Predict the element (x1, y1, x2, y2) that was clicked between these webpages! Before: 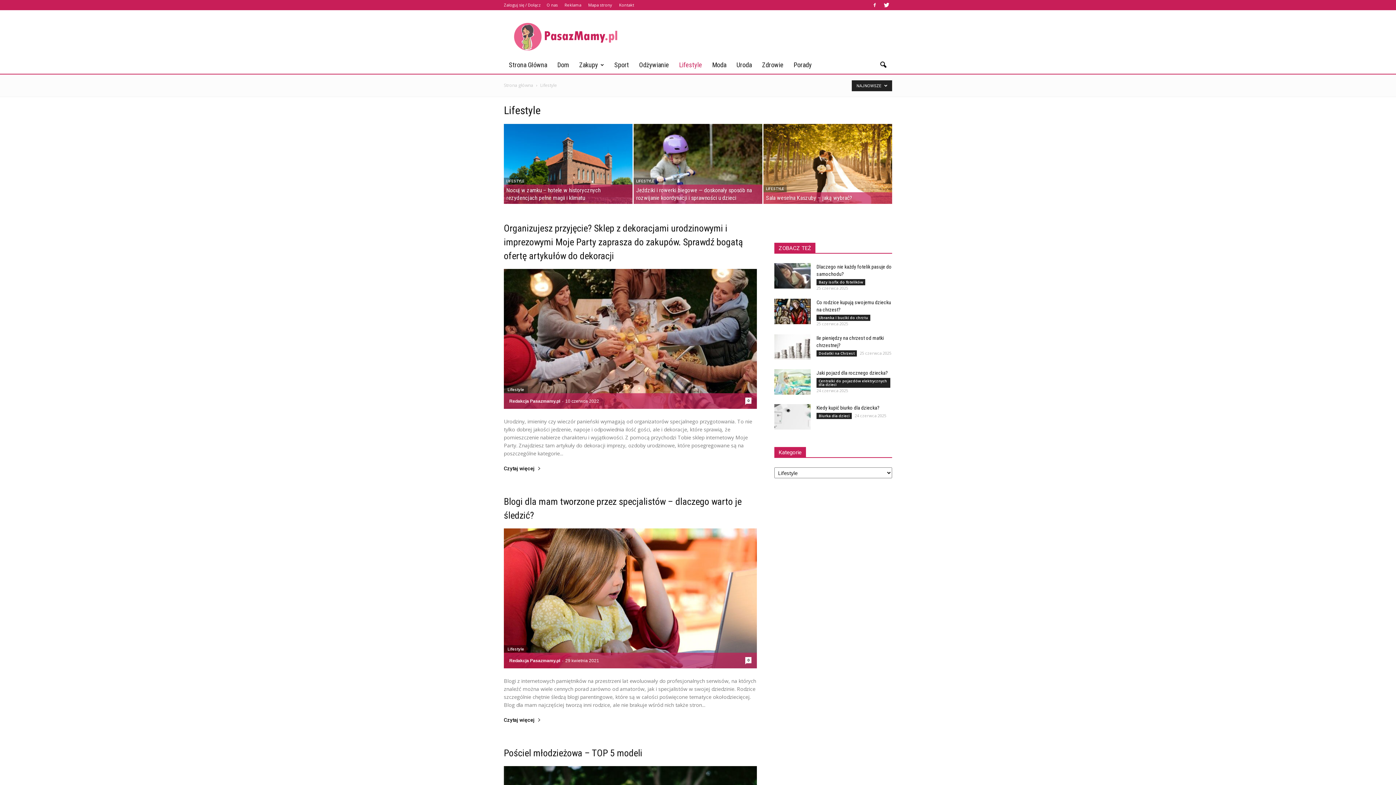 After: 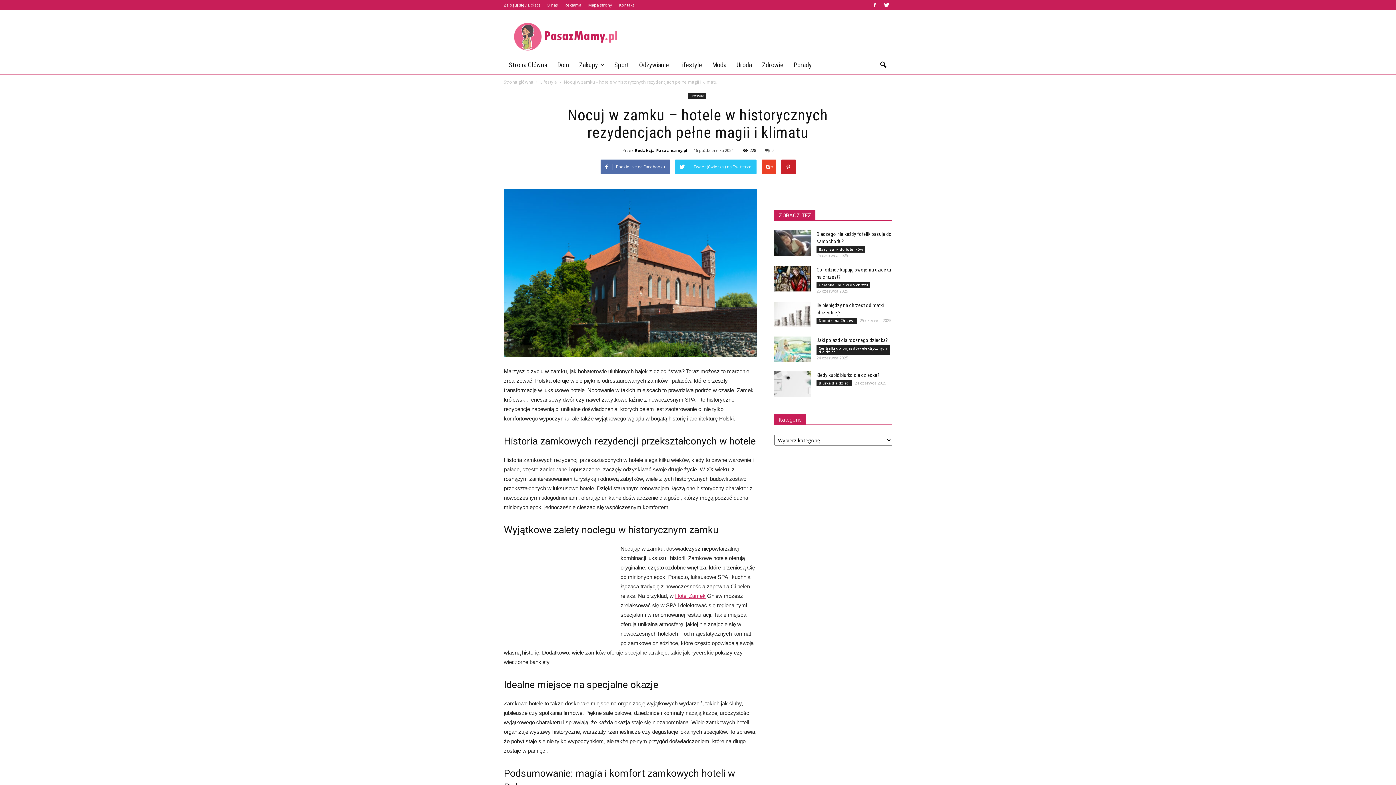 Action: bbox: (504, 124, 632, 204)